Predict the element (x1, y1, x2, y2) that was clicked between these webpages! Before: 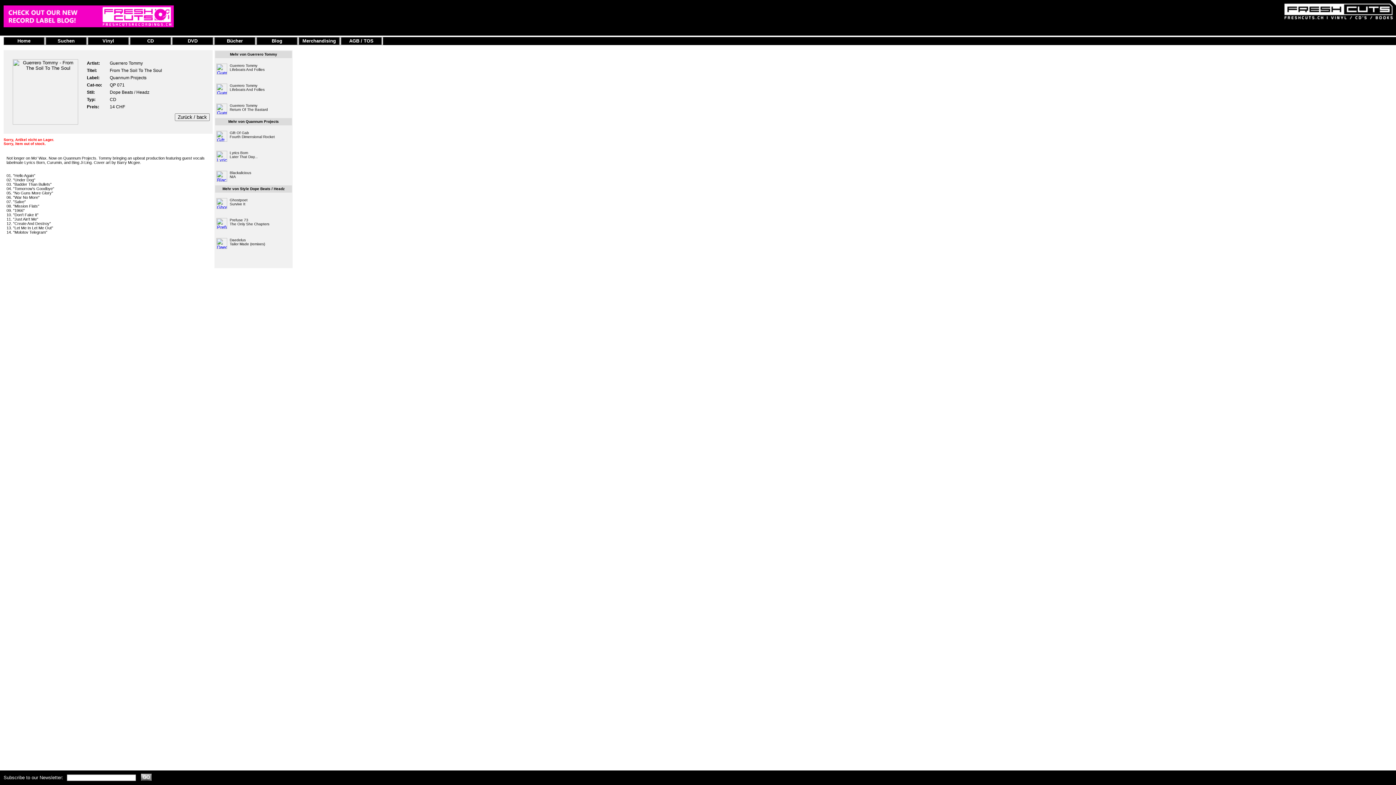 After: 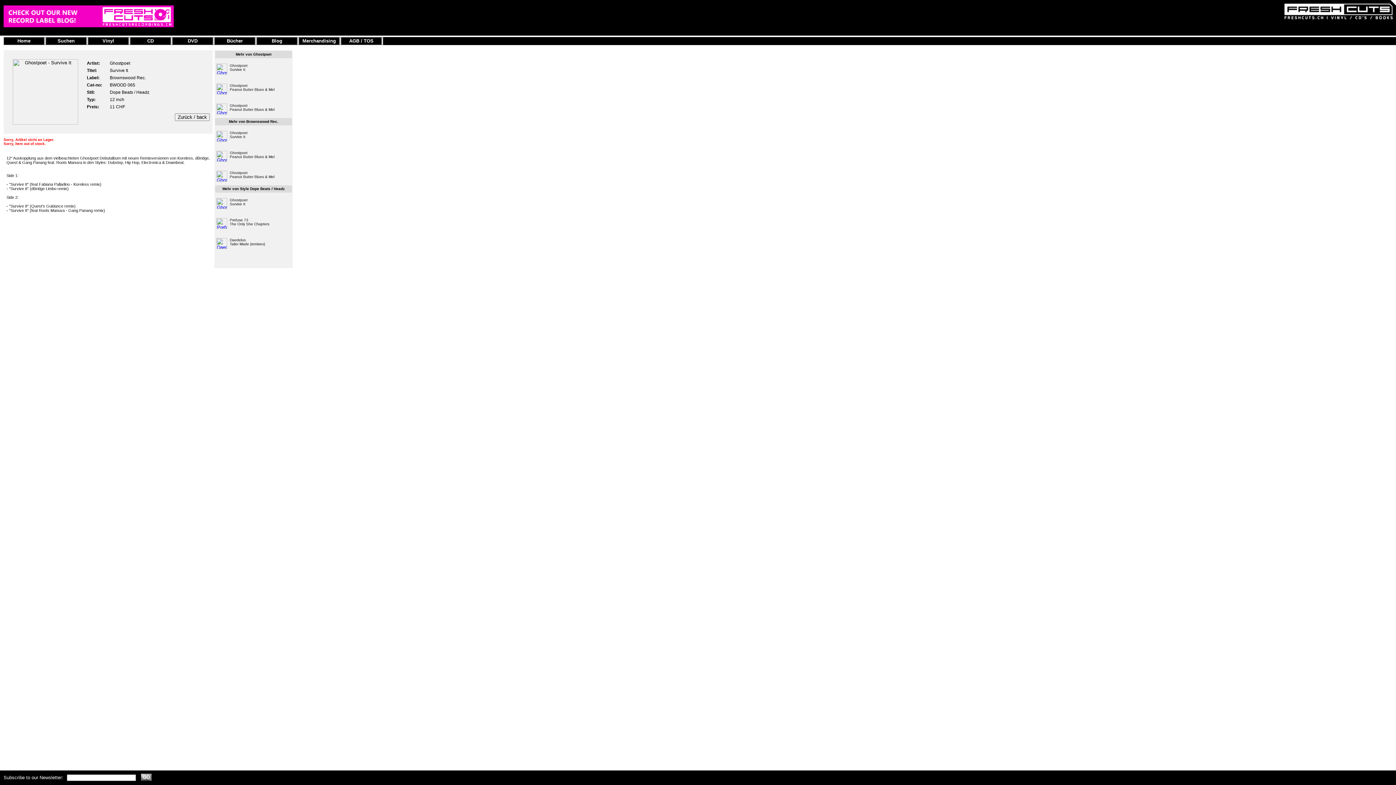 Action: bbox: (215, 204, 228, 210)